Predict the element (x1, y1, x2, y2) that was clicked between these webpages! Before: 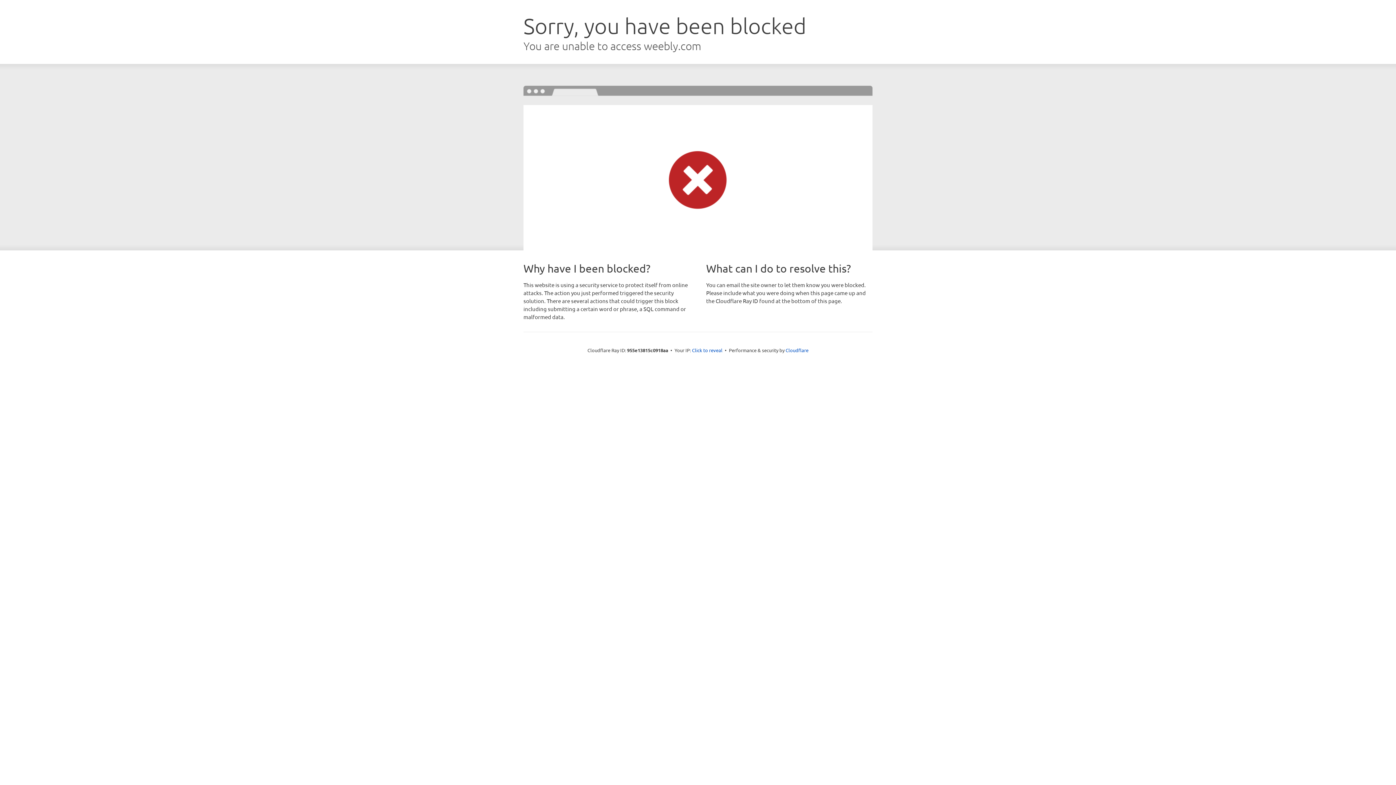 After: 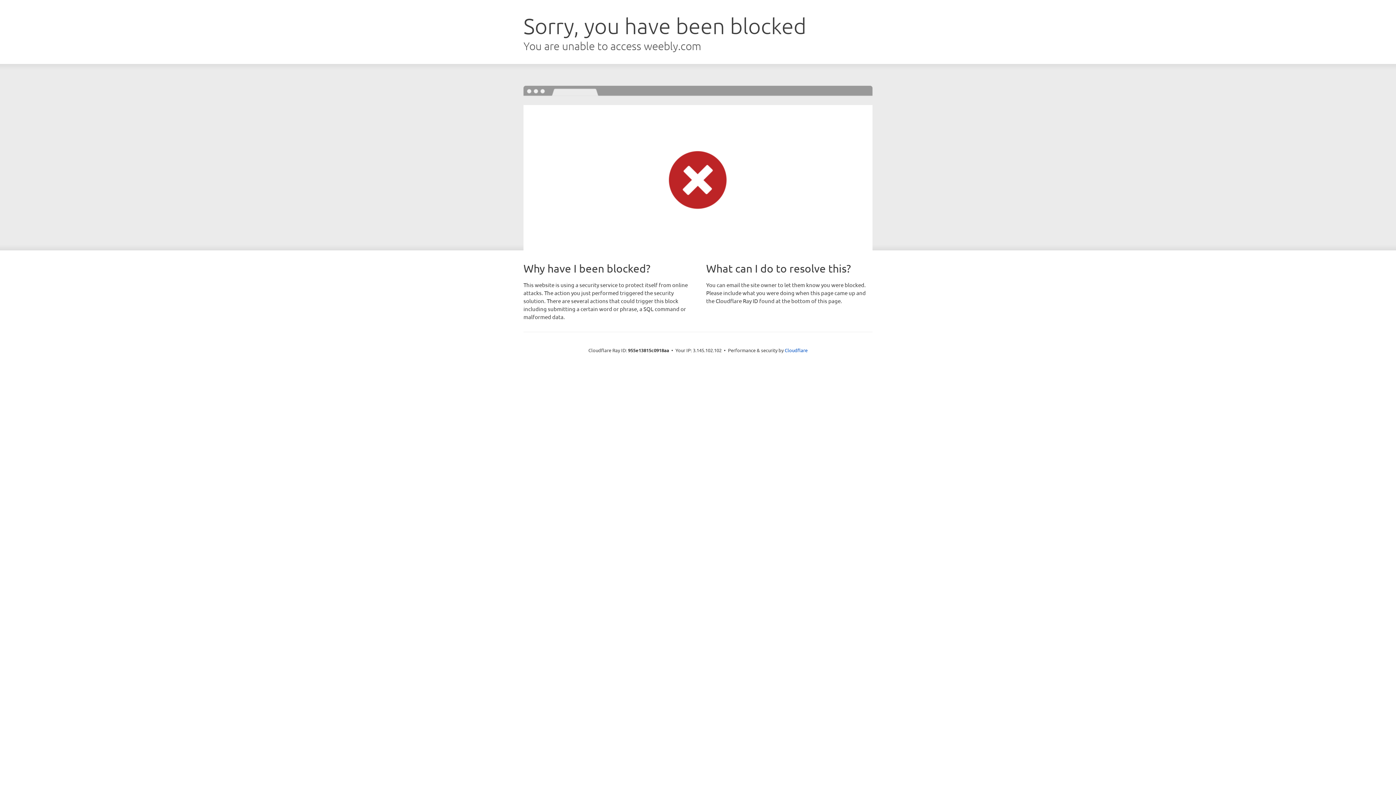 Action: label: Click to reveal bbox: (692, 346, 722, 353)